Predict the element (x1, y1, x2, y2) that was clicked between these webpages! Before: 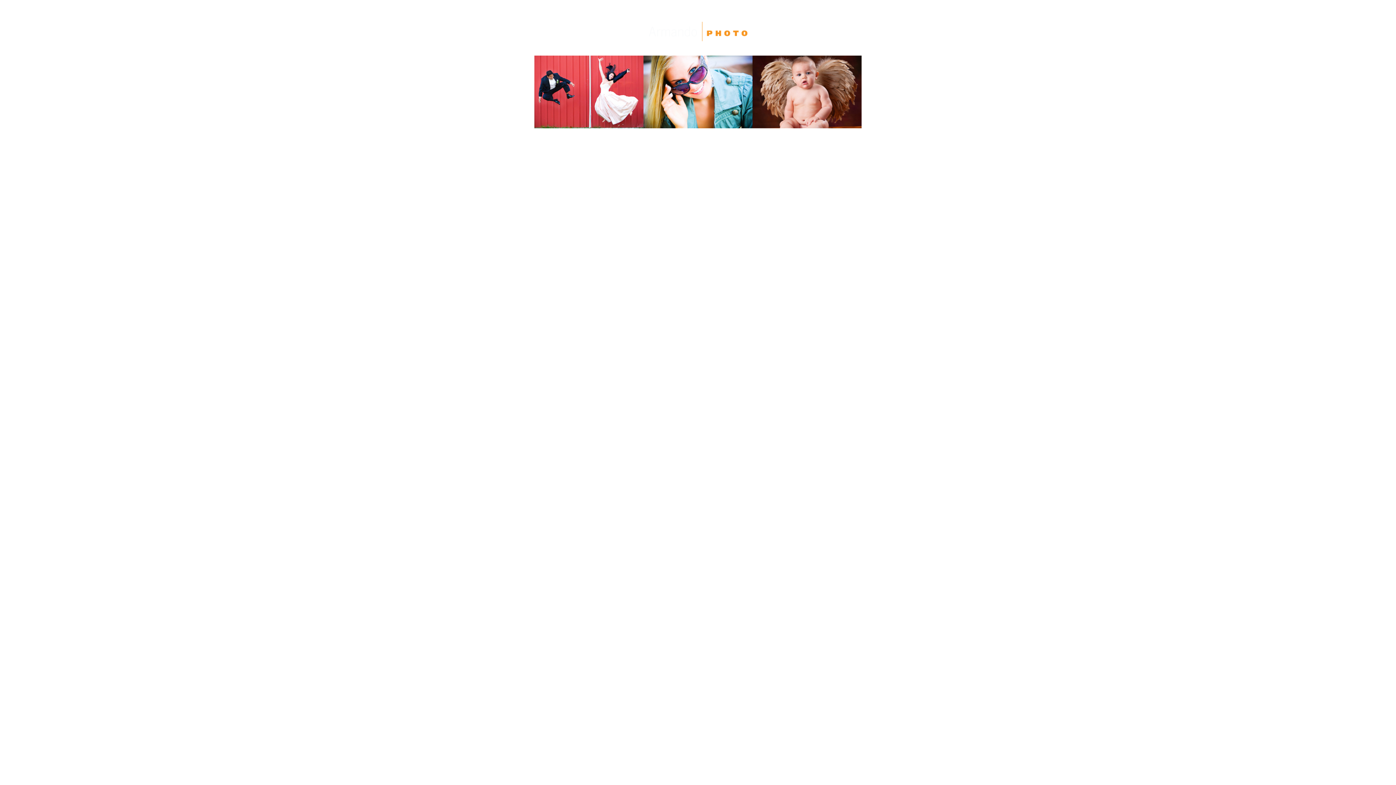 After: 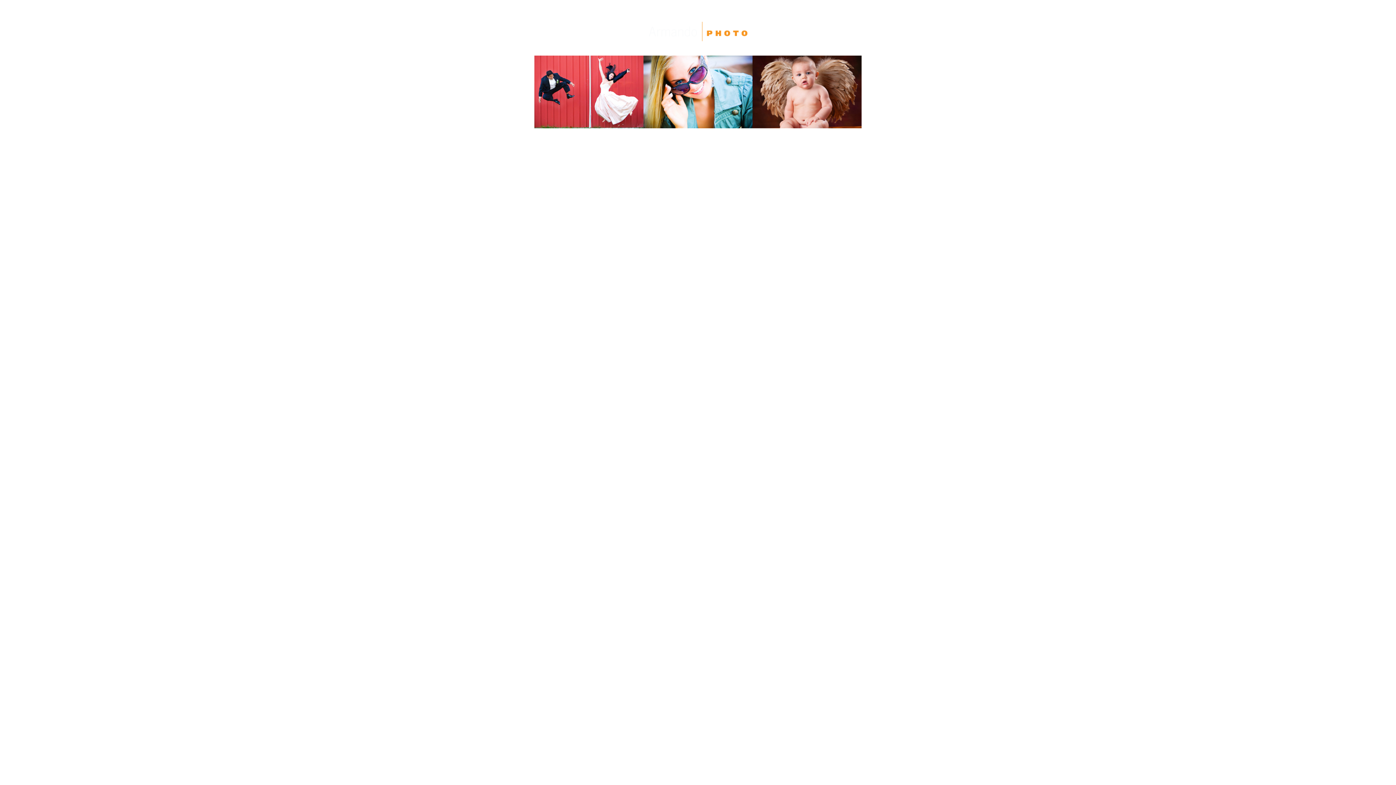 Action: bbox: (575, 131, 602, 137) label: Weddings